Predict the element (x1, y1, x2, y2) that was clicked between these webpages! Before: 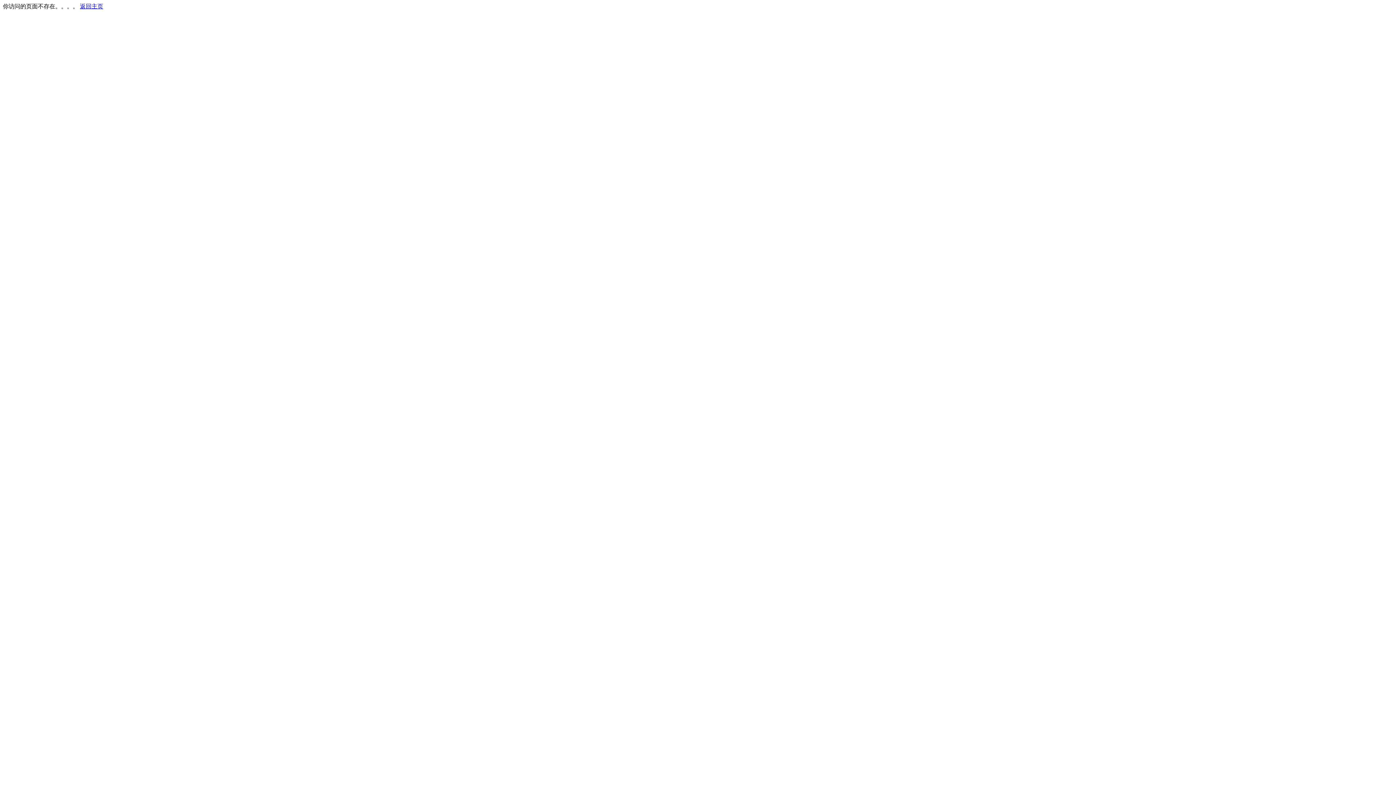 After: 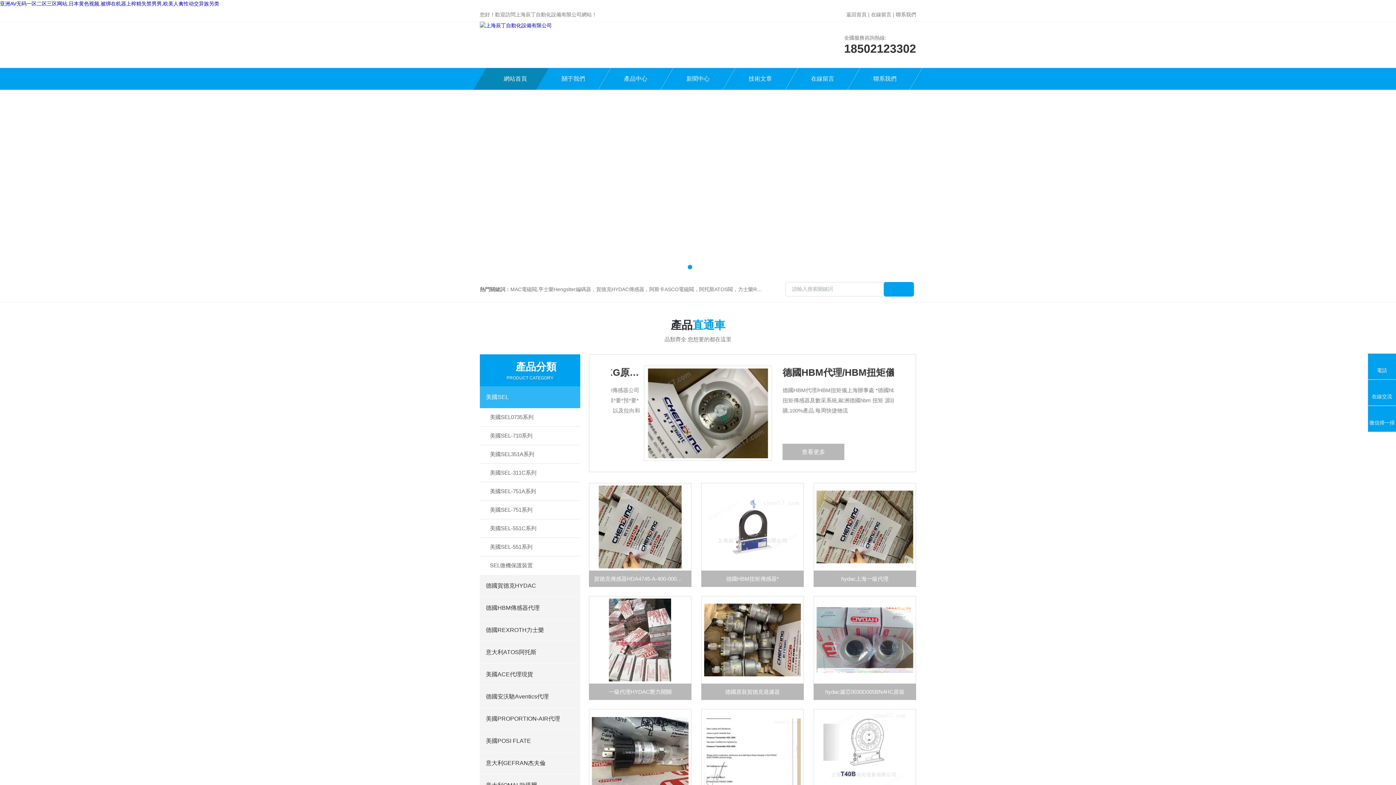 Action: bbox: (80, 3, 103, 9) label: 返回主页